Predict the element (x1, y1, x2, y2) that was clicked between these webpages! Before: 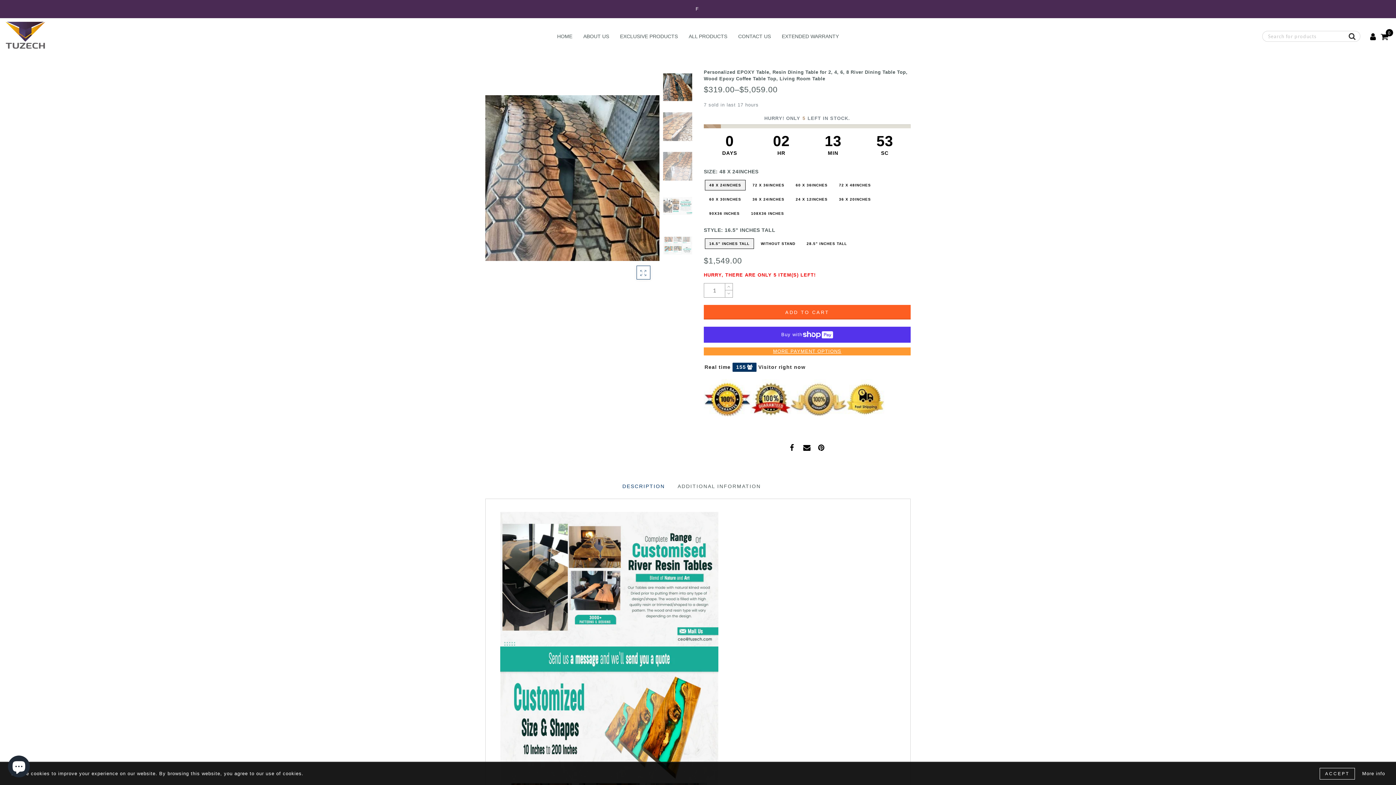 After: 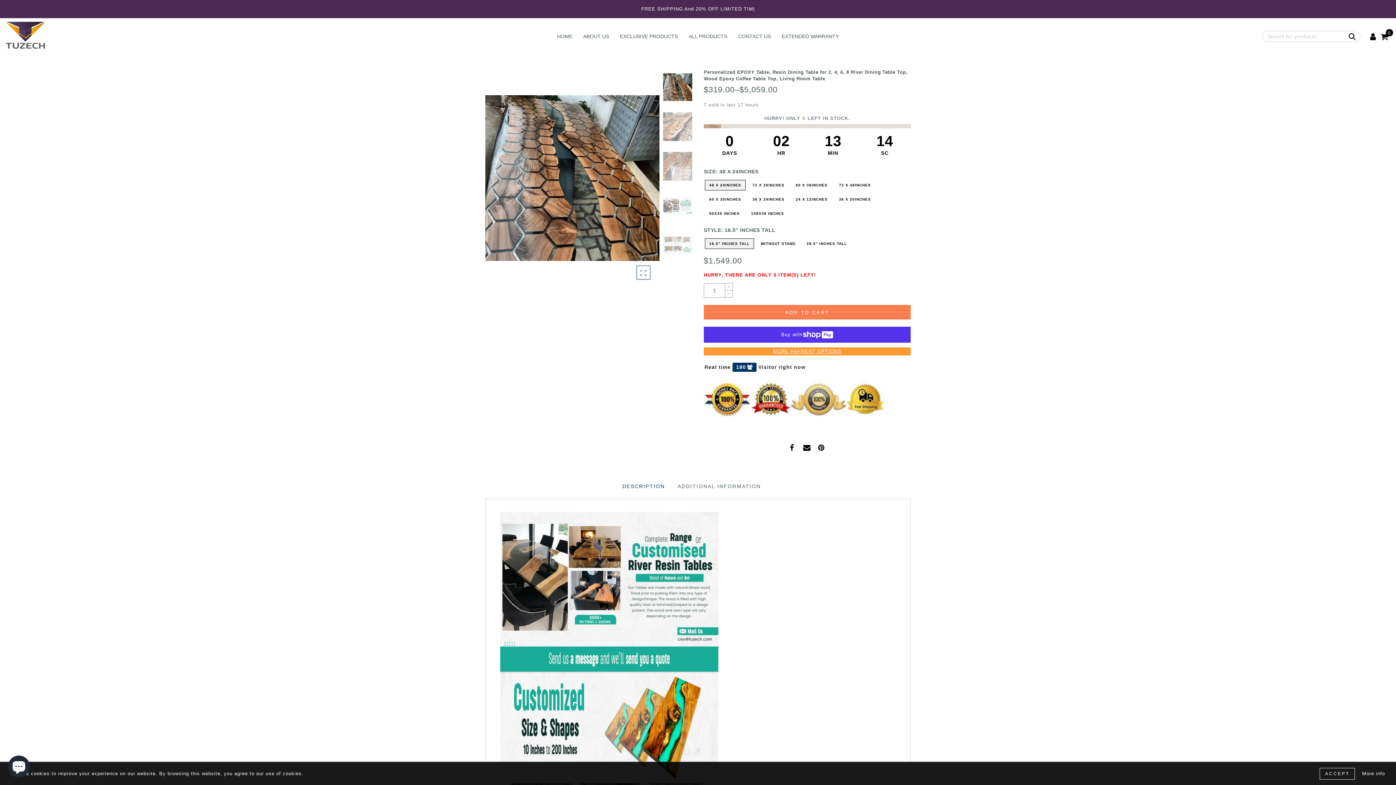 Action: bbox: (704, 305, 910, 319) label: ADD TO CART